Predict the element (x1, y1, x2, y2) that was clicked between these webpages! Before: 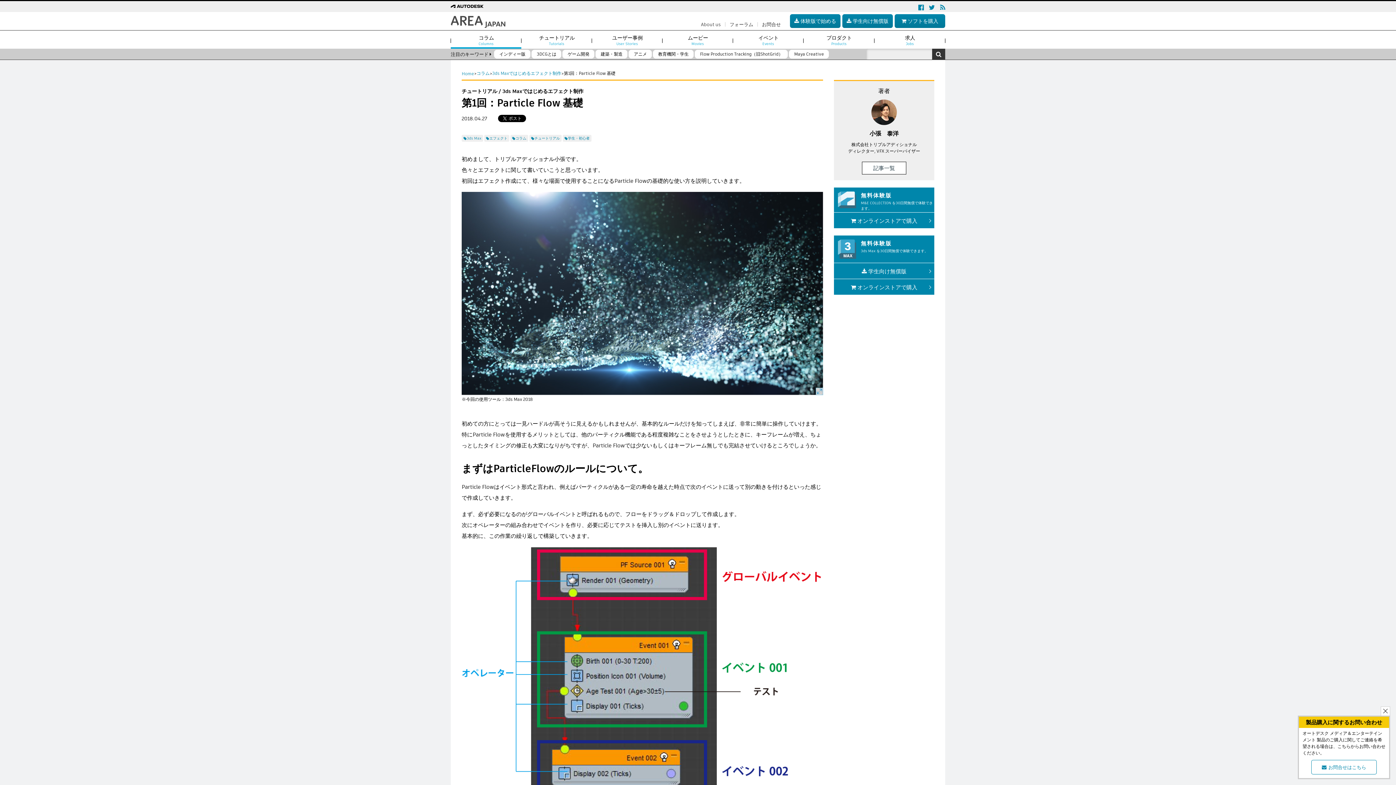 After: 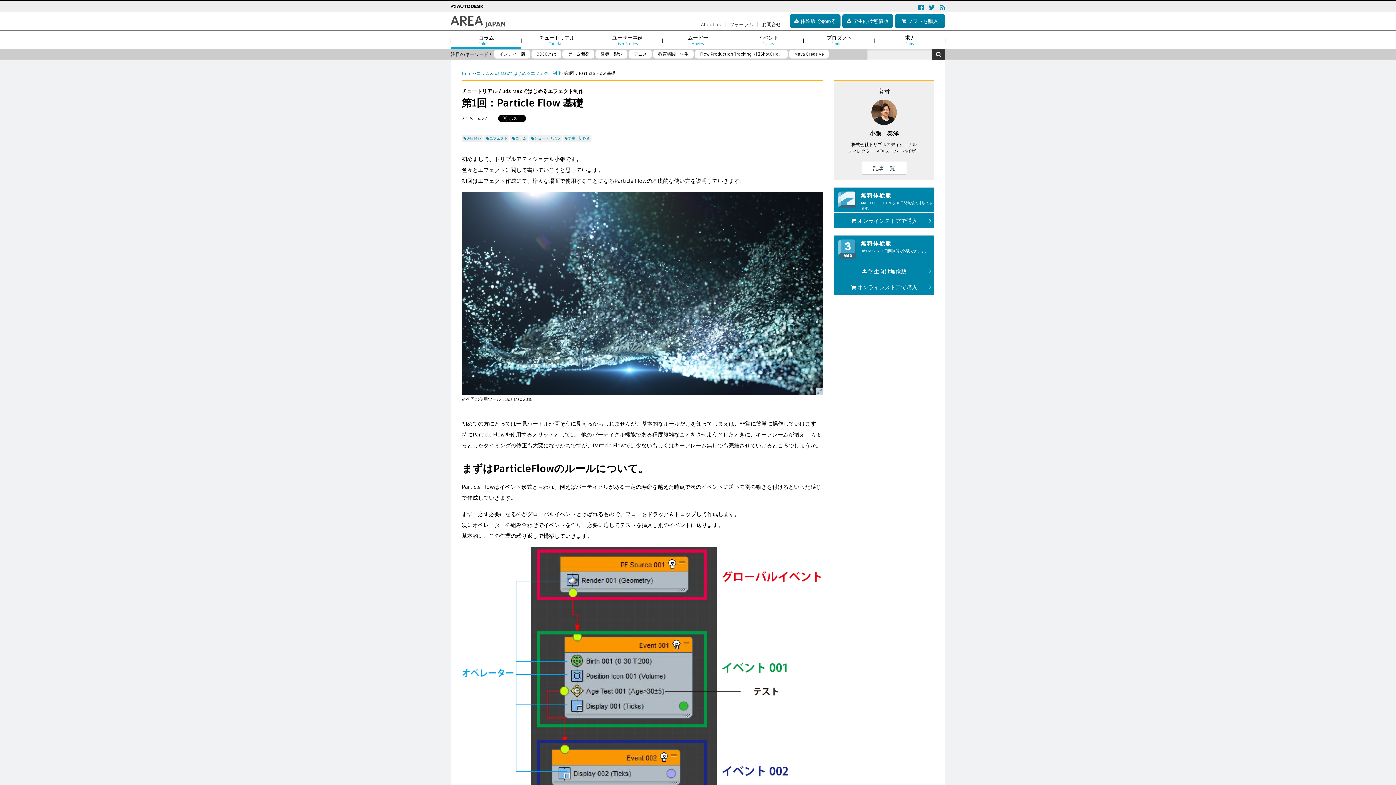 Action: bbox: (1381, 706, 1390, 716)